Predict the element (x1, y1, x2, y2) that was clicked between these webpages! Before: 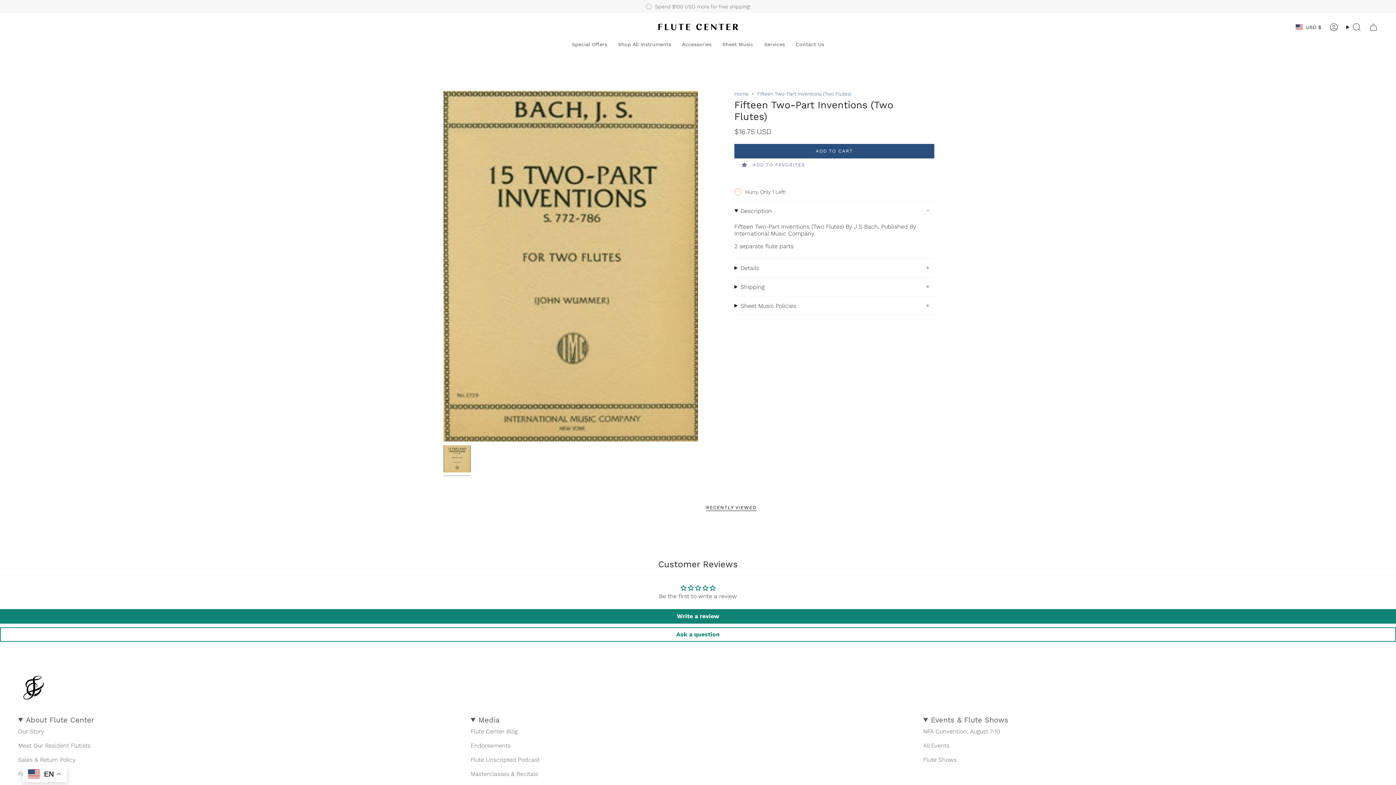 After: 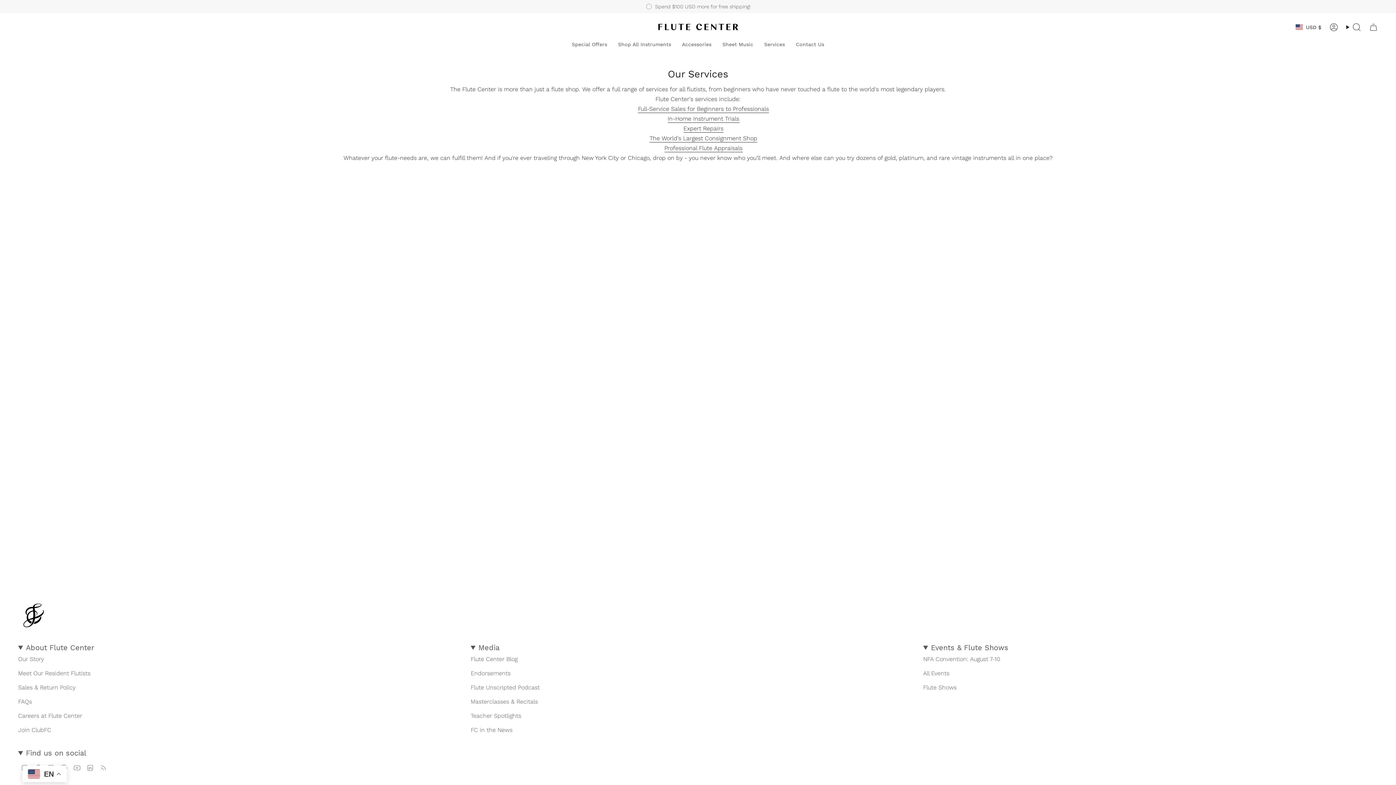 Action: bbox: (758, 35, 790, 52) label: Services